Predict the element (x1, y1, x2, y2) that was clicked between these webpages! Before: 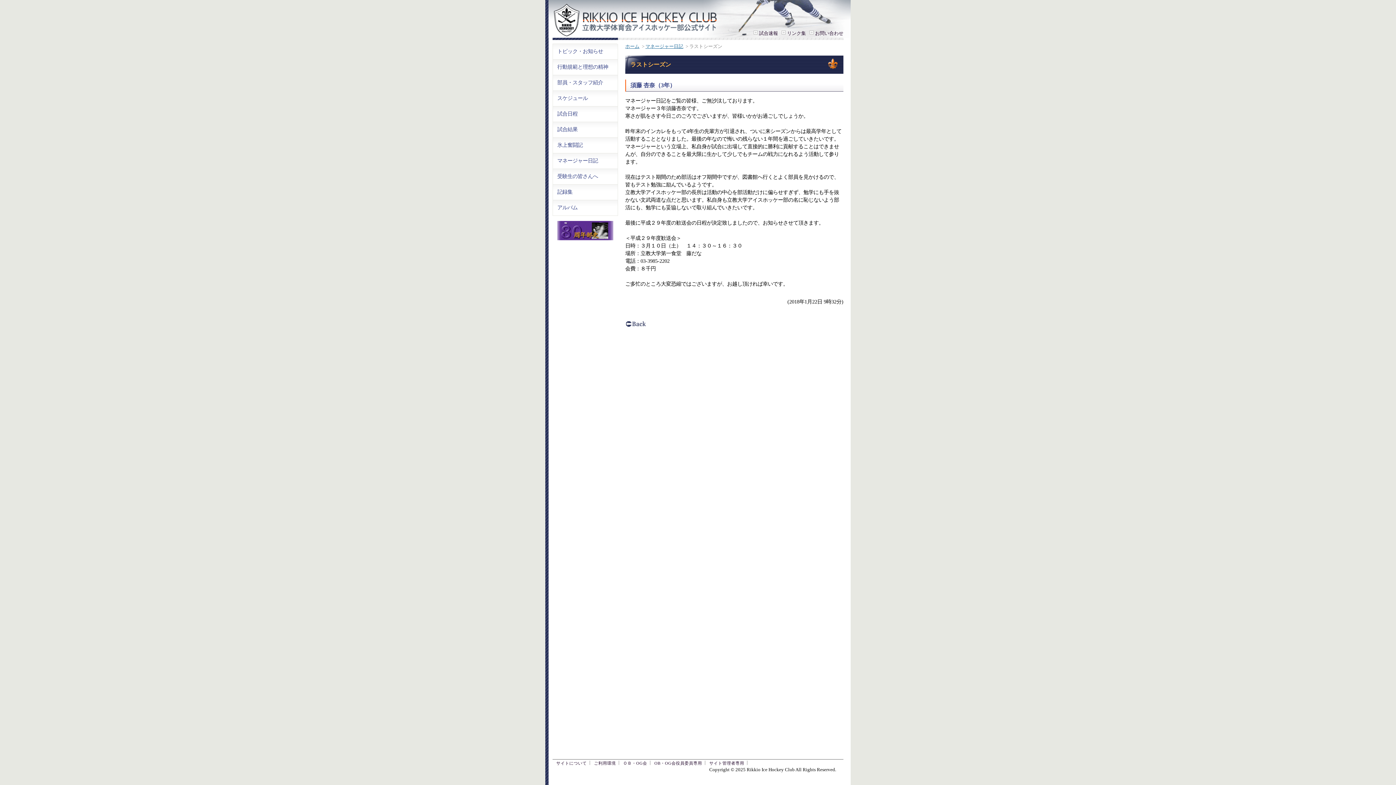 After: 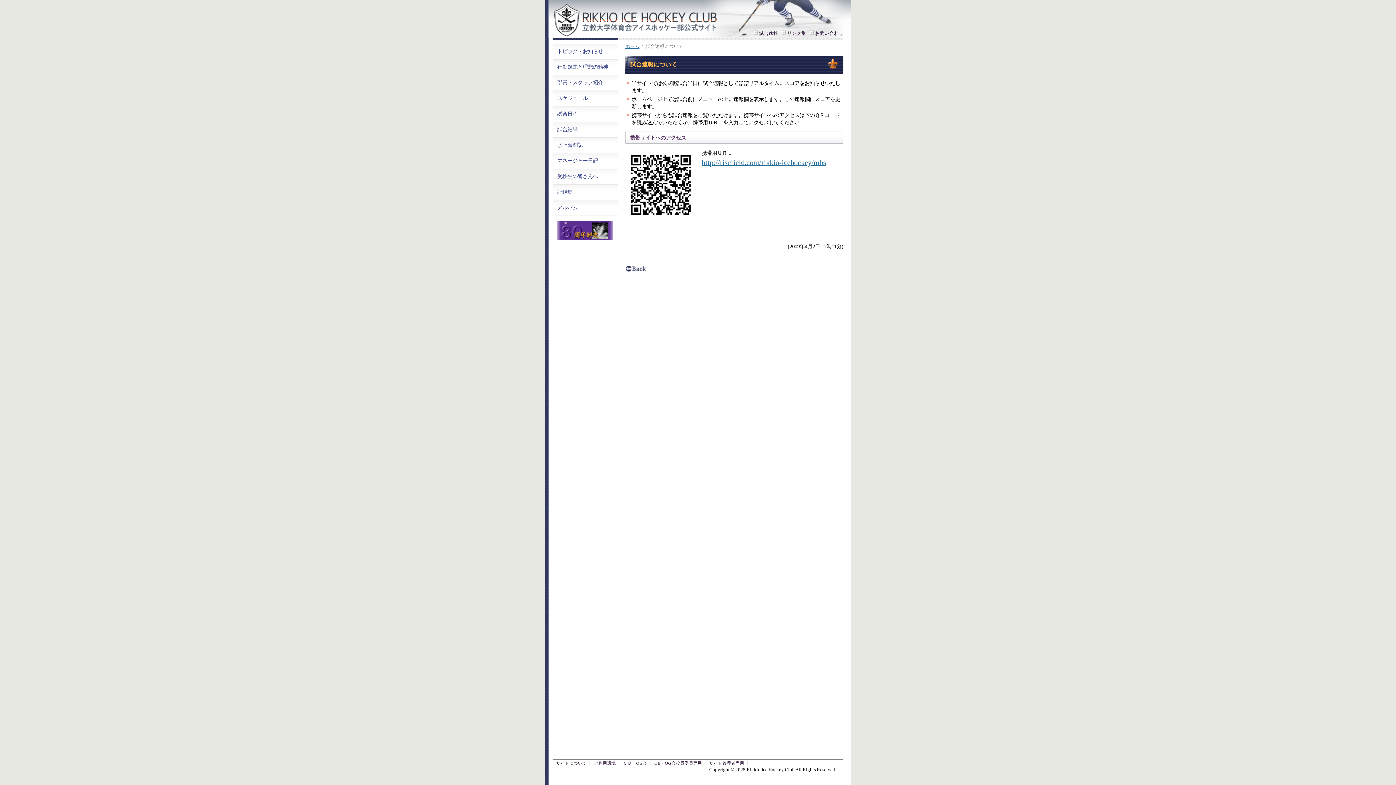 Action: bbox: (759, 30, 778, 36) label: 試合速報